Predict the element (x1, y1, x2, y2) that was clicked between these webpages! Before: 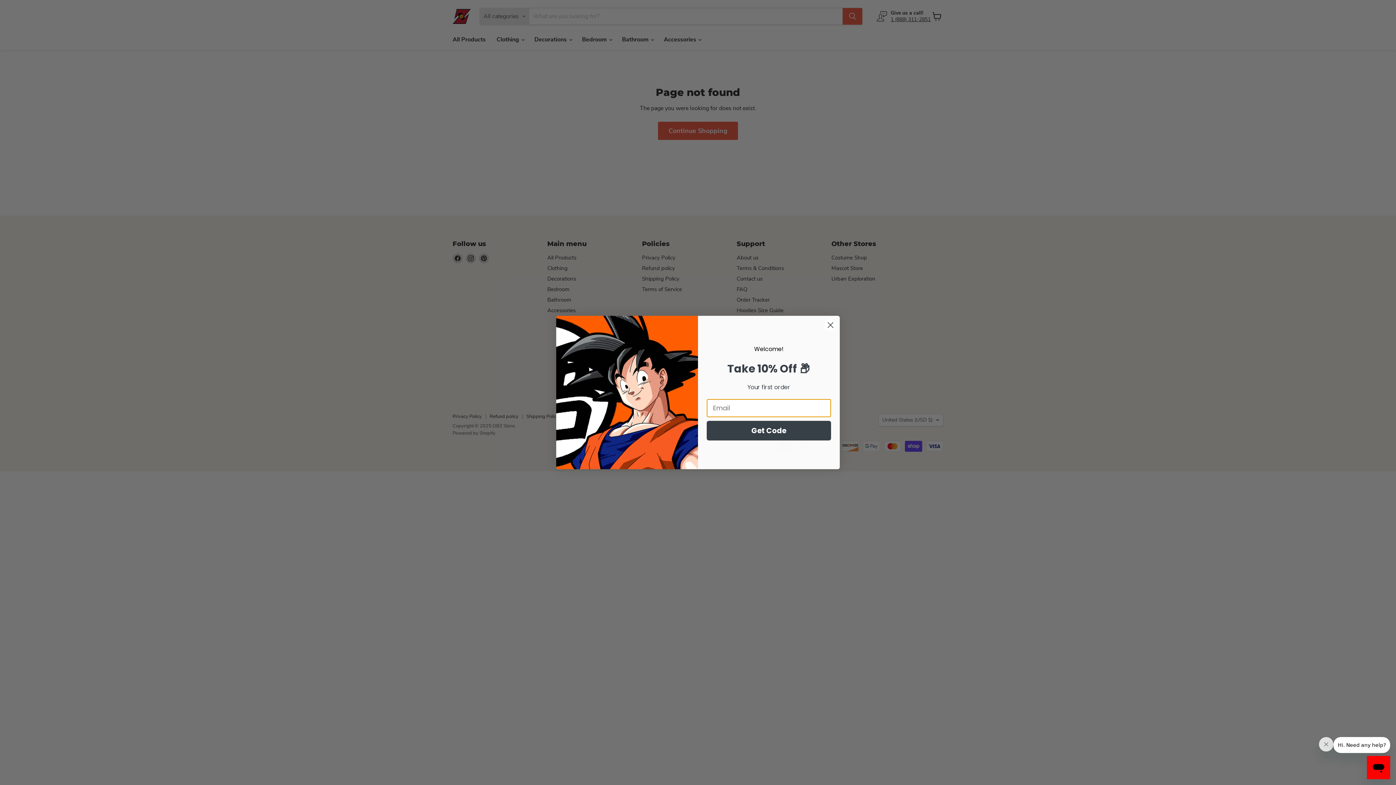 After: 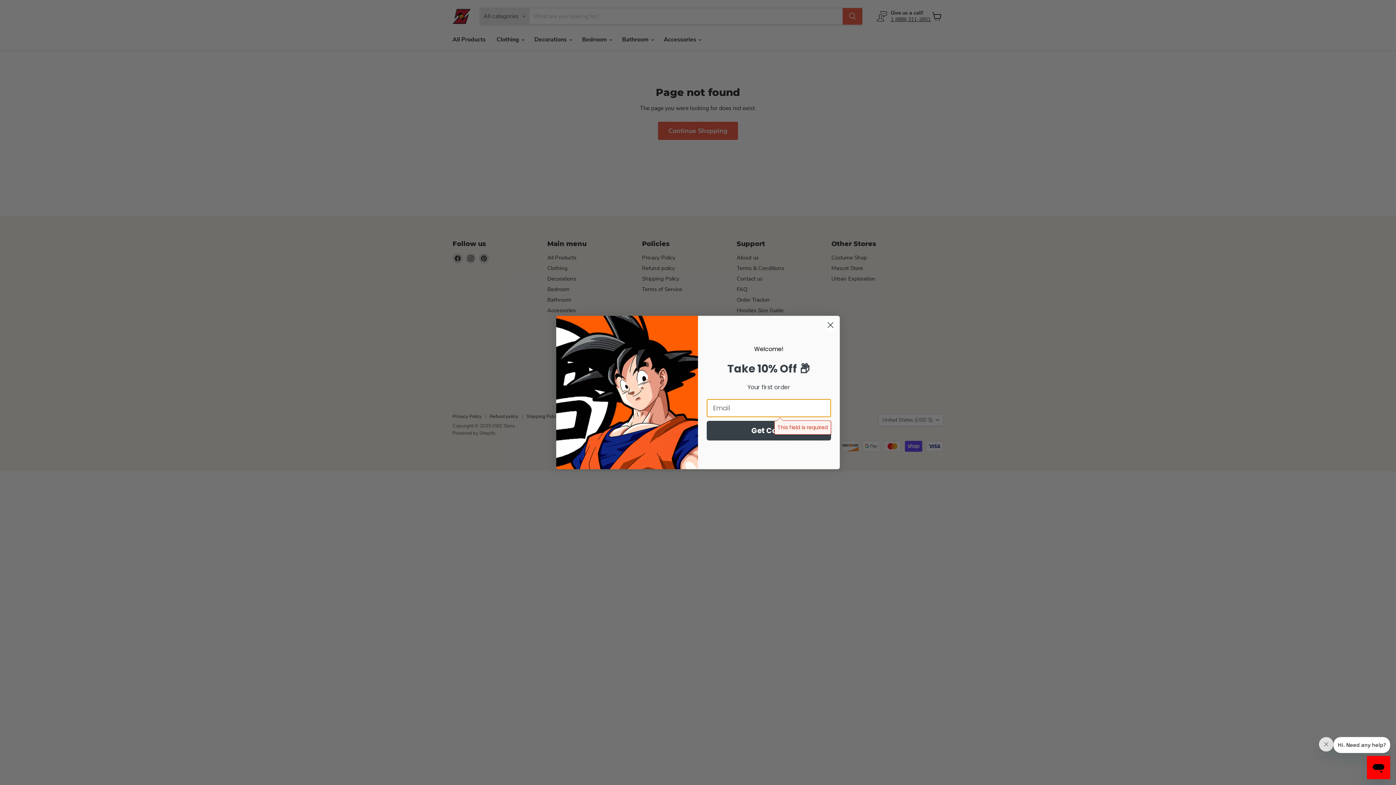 Action: label: Get Code bbox: (706, 421, 831, 440)